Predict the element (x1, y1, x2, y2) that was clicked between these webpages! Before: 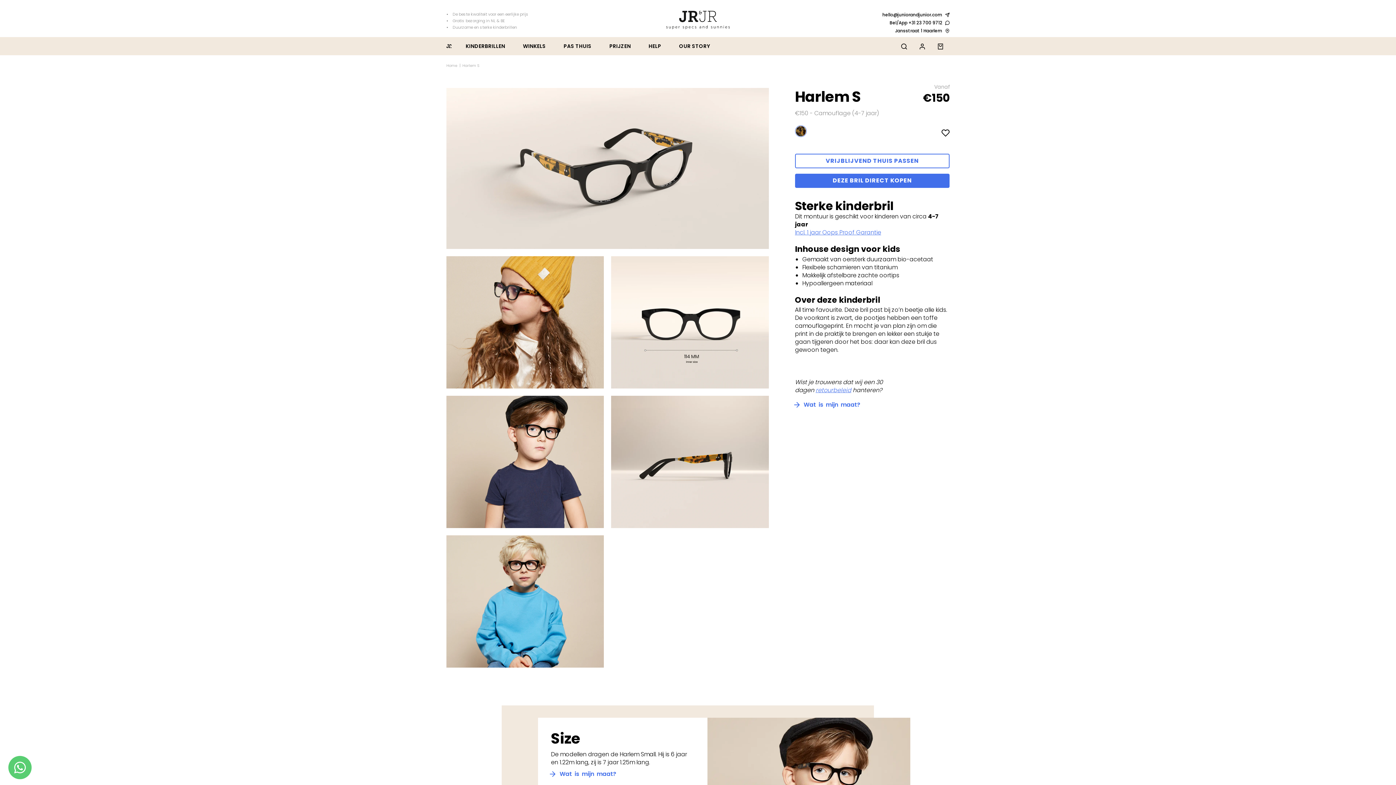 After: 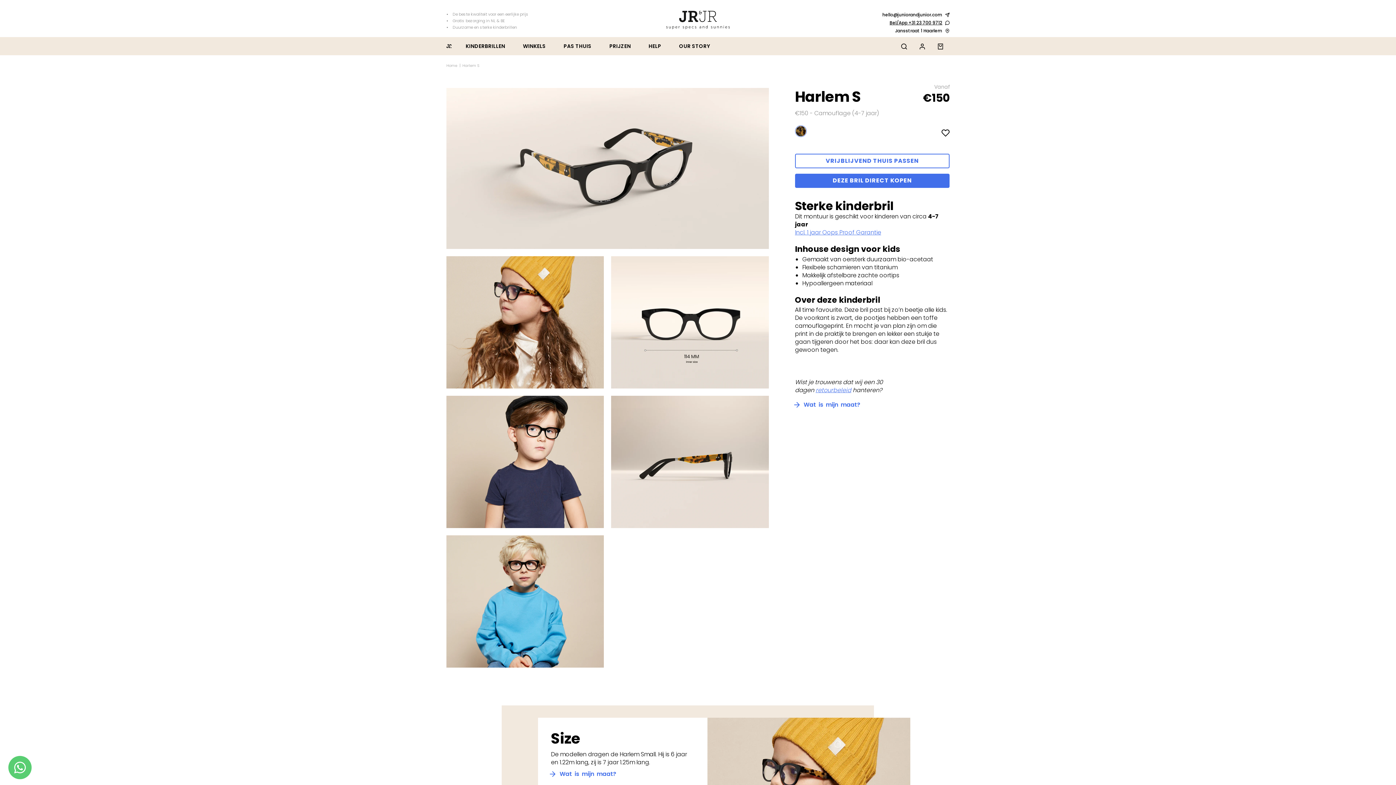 Action: bbox: (882, 18, 949, 26) label: Bel/App +31 23 700 9712